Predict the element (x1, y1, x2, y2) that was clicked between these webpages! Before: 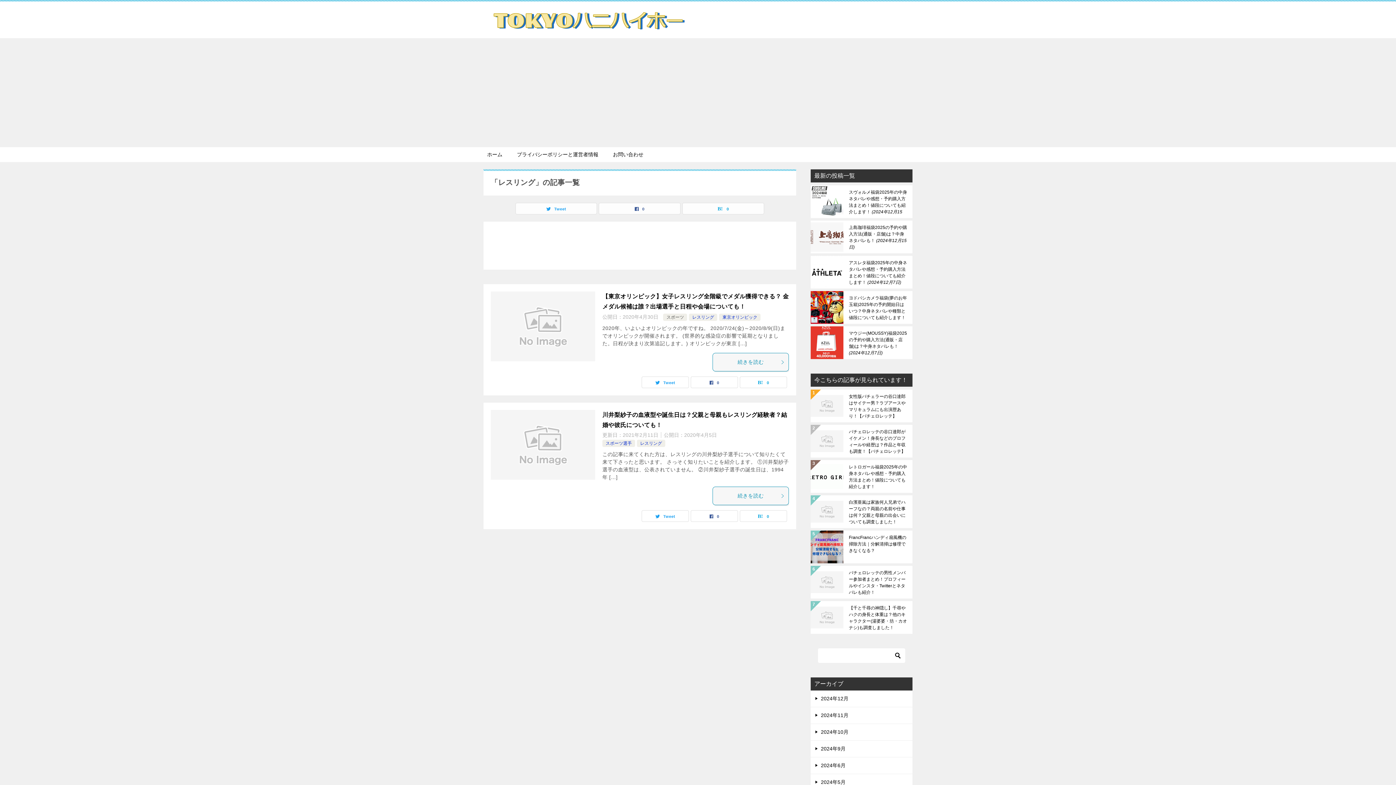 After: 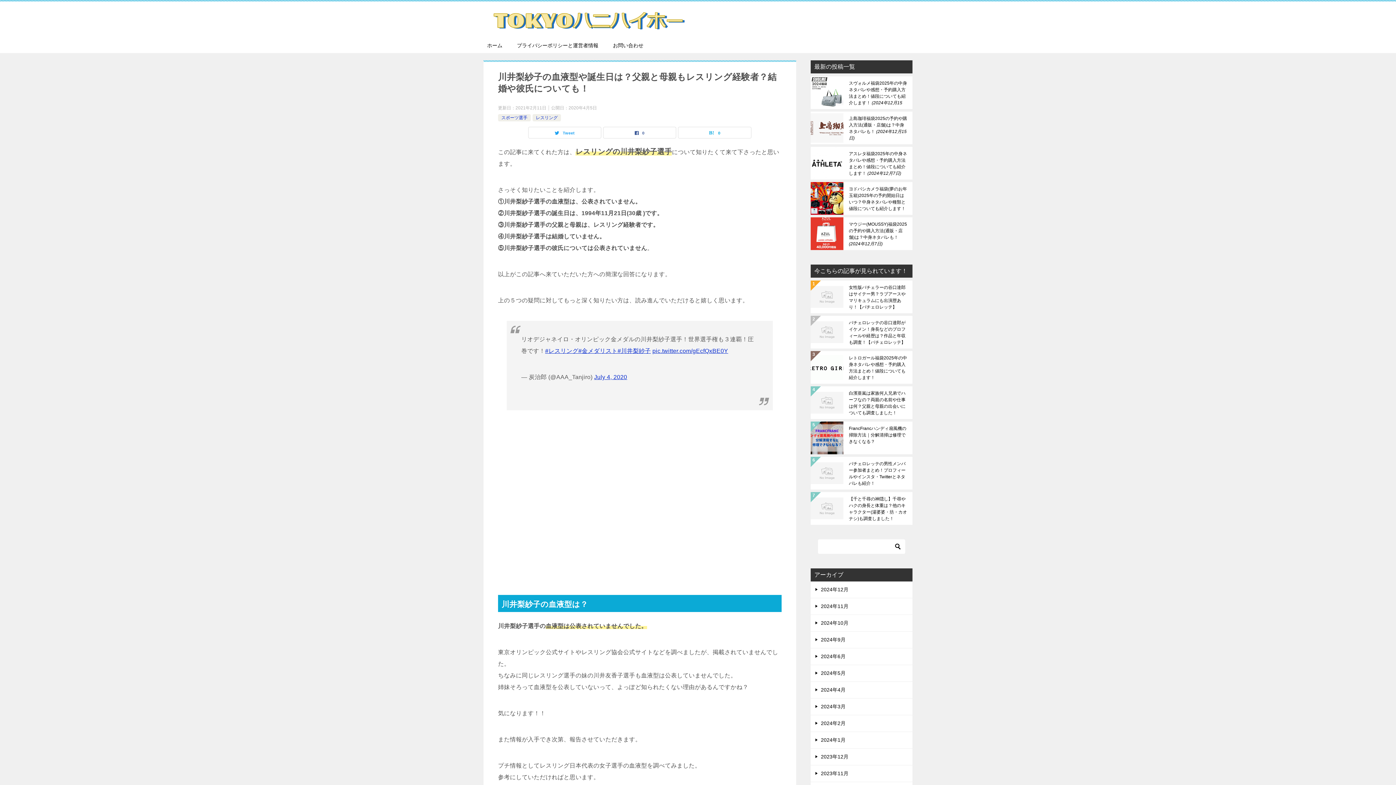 Action: bbox: (490, 410, 595, 479)